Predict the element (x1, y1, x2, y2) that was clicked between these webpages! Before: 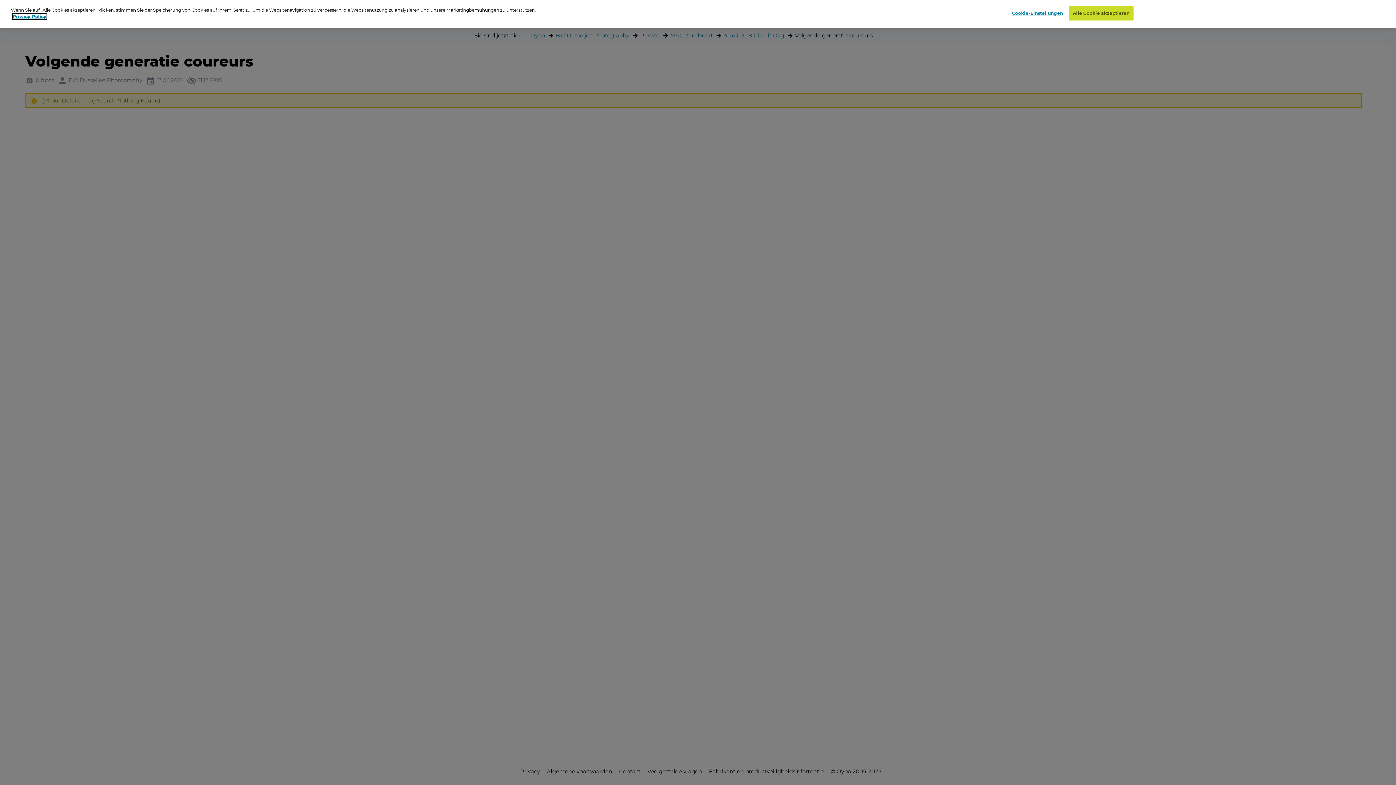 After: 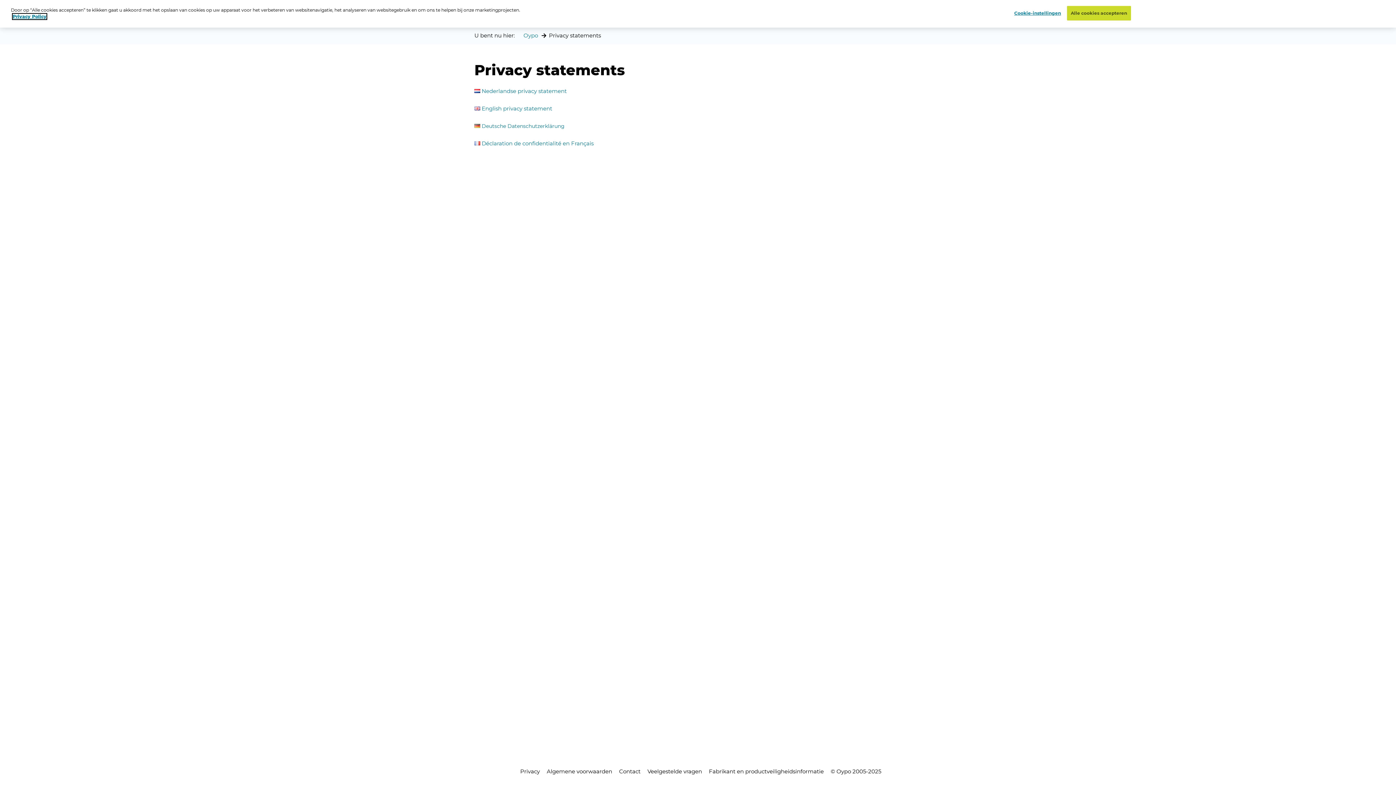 Action: label: Privacy Policy bbox: (12, 13, 46, 19)